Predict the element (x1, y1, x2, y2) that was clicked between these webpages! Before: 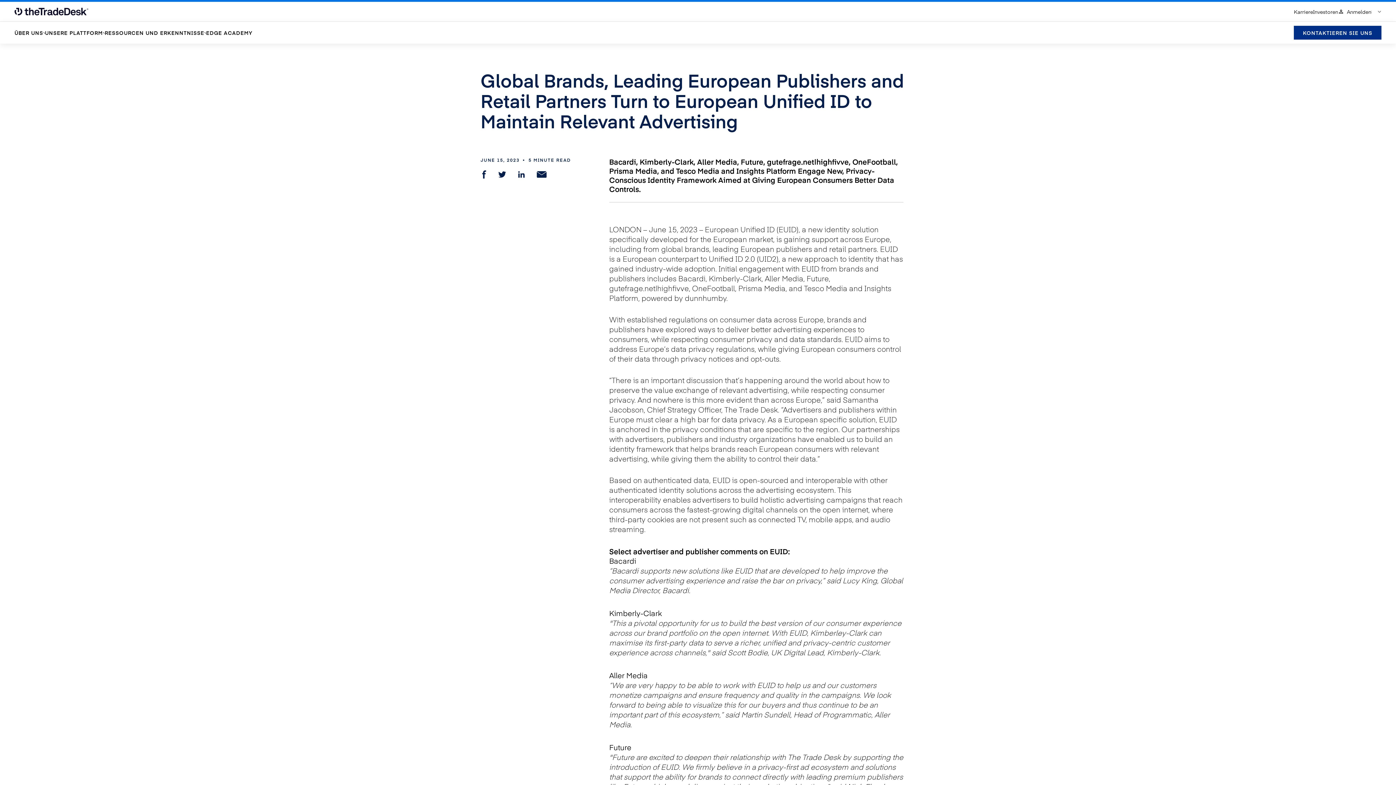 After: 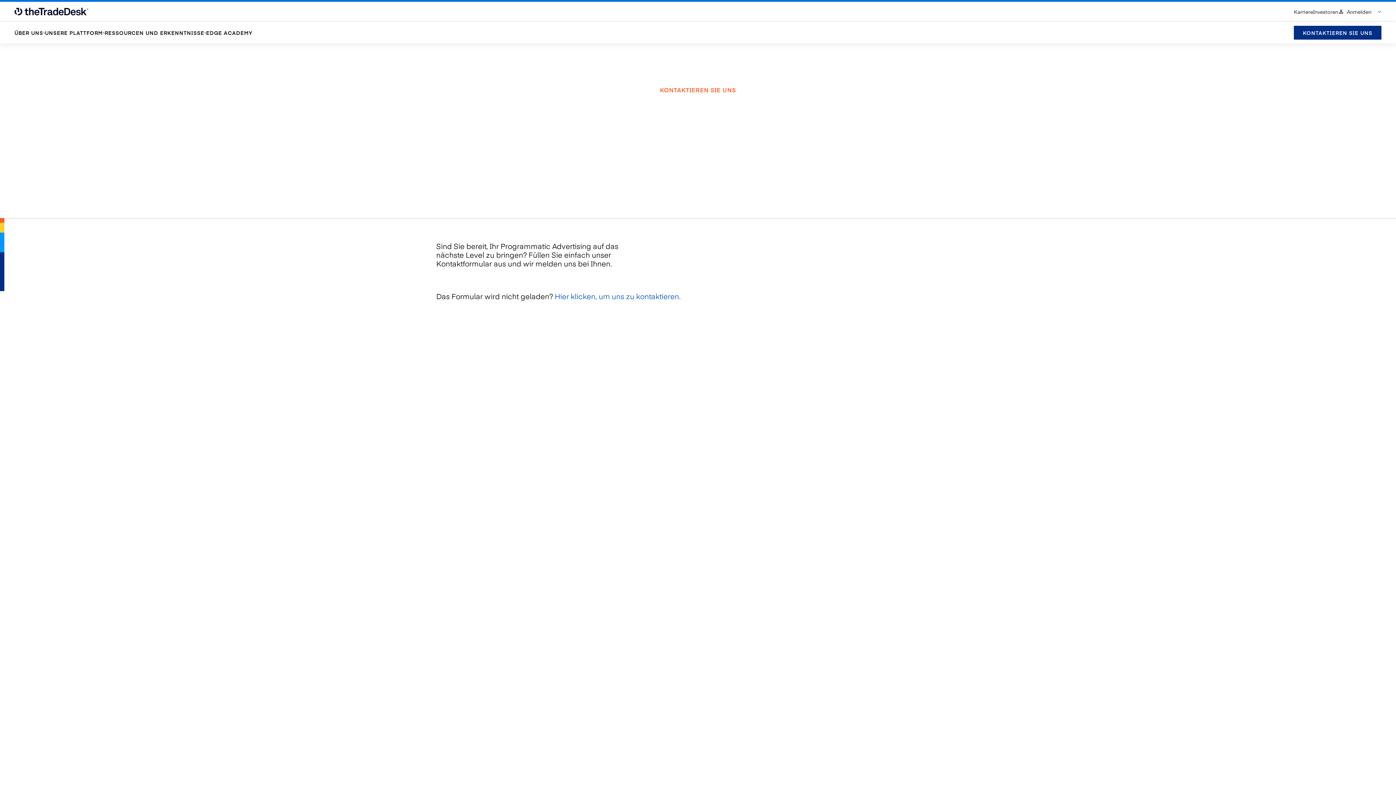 Action: bbox: (1294, 25, 1381, 39) label: KONTAKTIEREN SIE UNS